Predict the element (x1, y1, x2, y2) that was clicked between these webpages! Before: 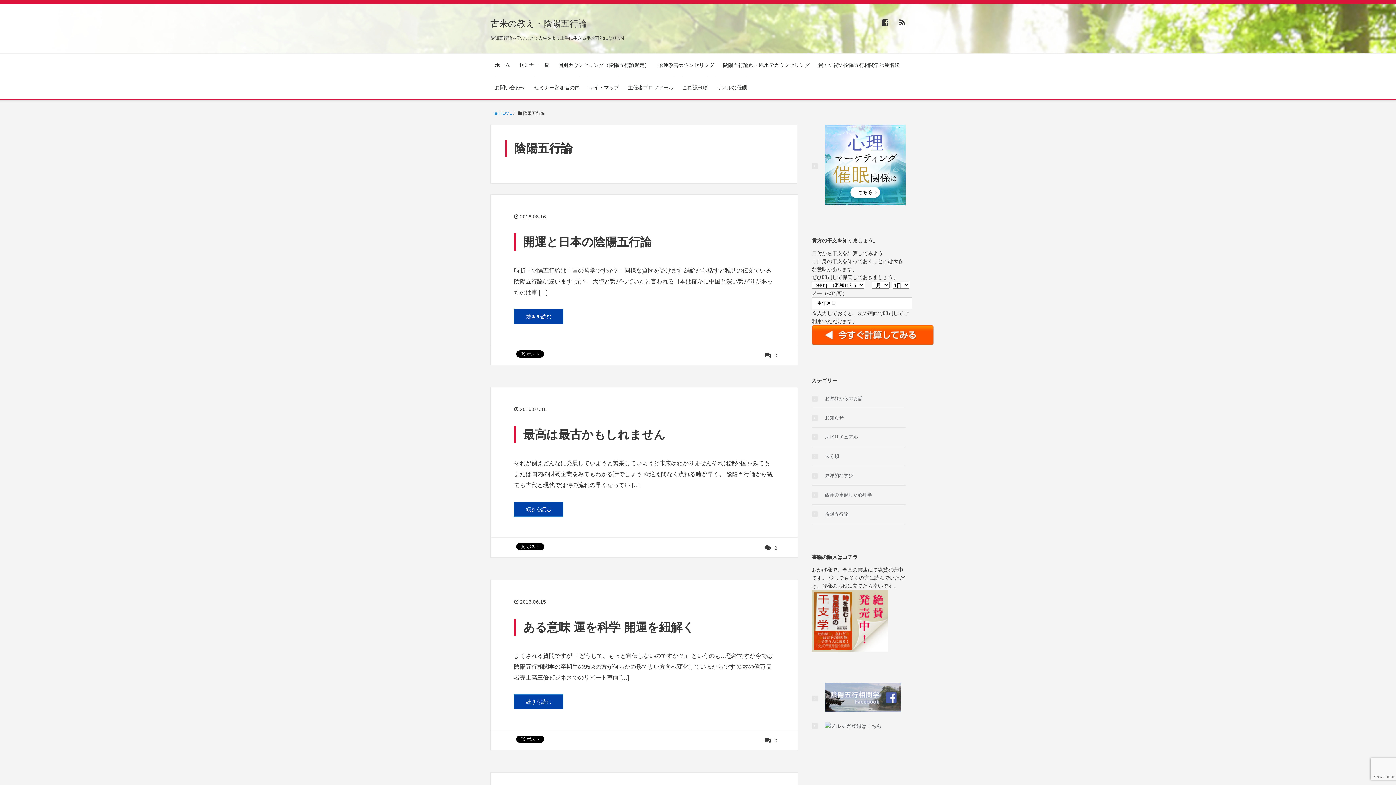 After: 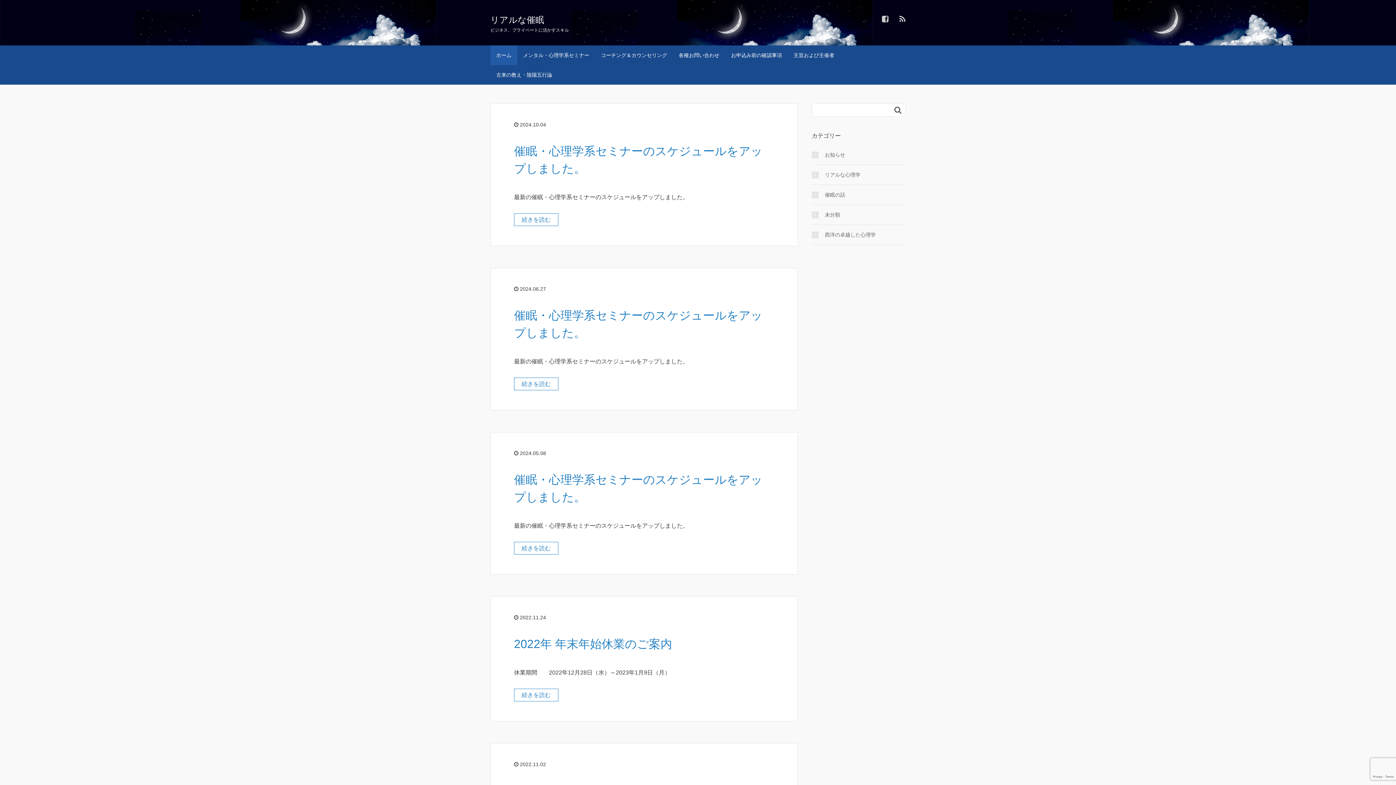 Action: label: リアルな催眠 bbox: (716, 76, 747, 98)